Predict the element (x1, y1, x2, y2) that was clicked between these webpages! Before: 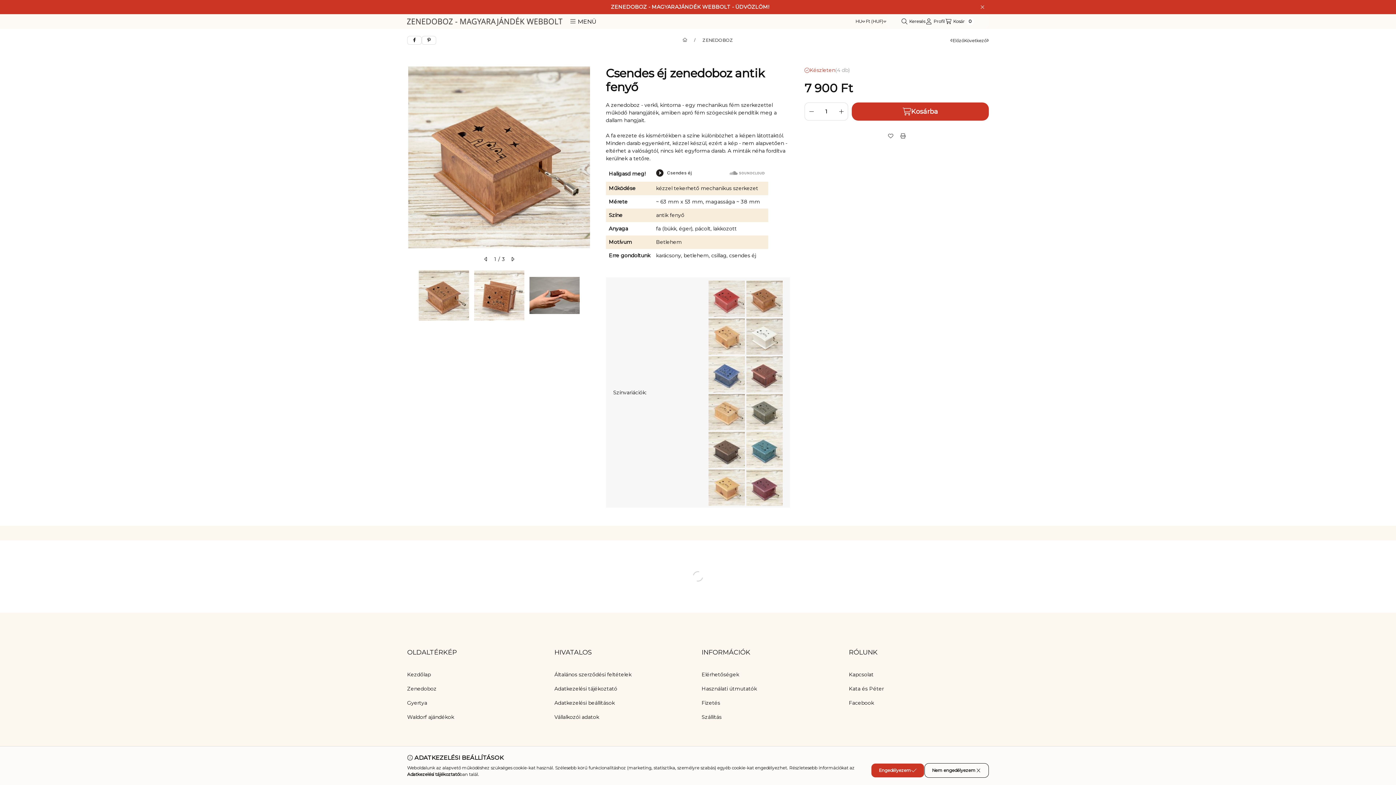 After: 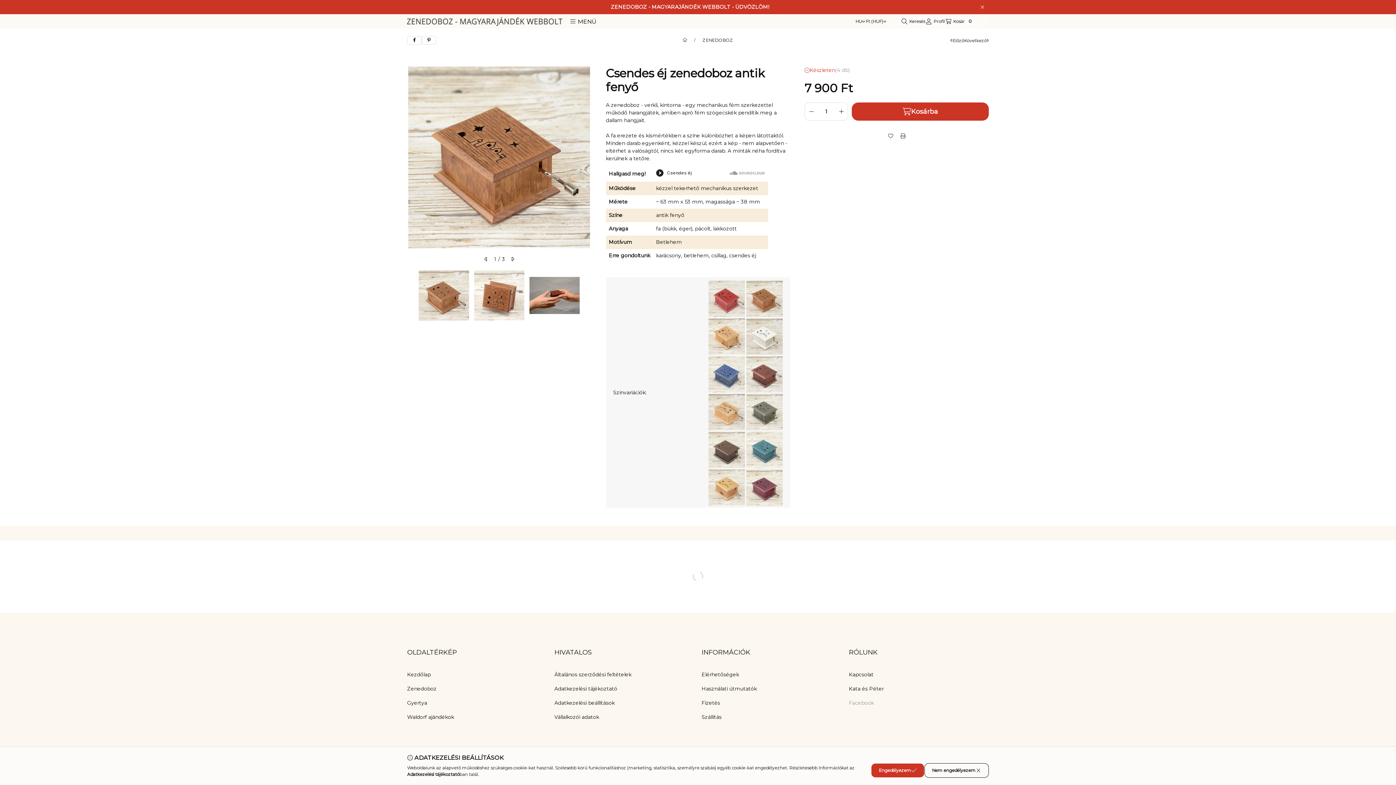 Action: label: Facebook bbox: (849, 699, 874, 707)